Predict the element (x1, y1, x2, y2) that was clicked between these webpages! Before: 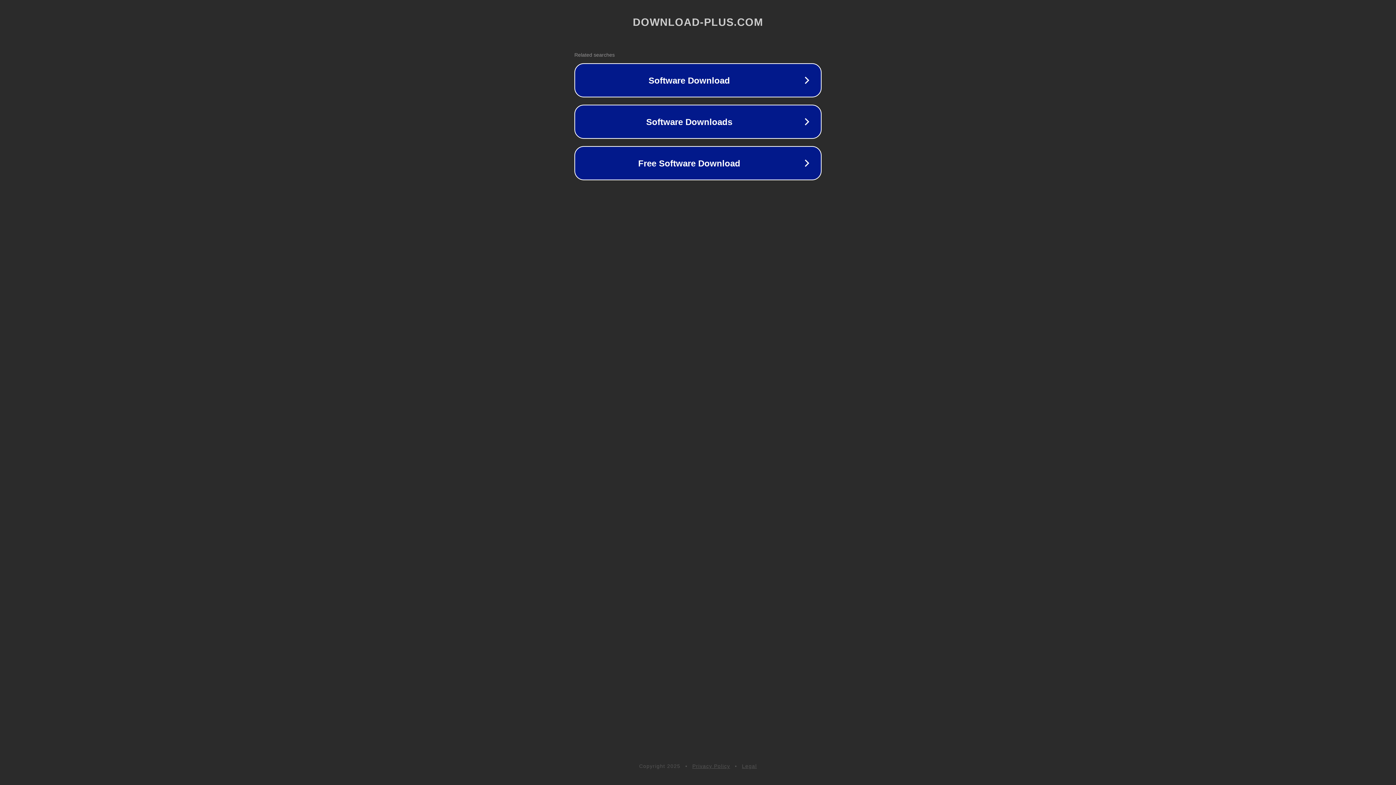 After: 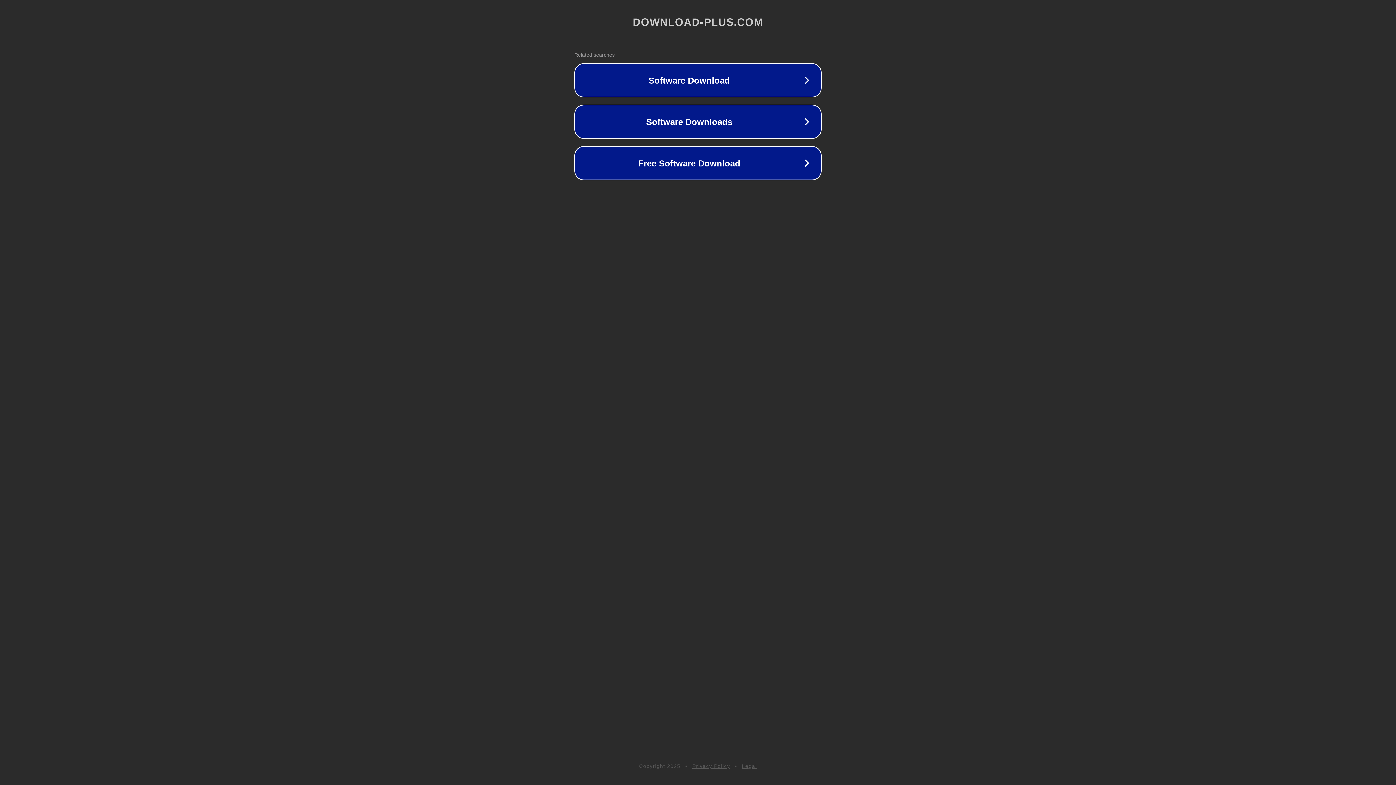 Action: label: Privacy Policy bbox: (692, 763, 730, 769)